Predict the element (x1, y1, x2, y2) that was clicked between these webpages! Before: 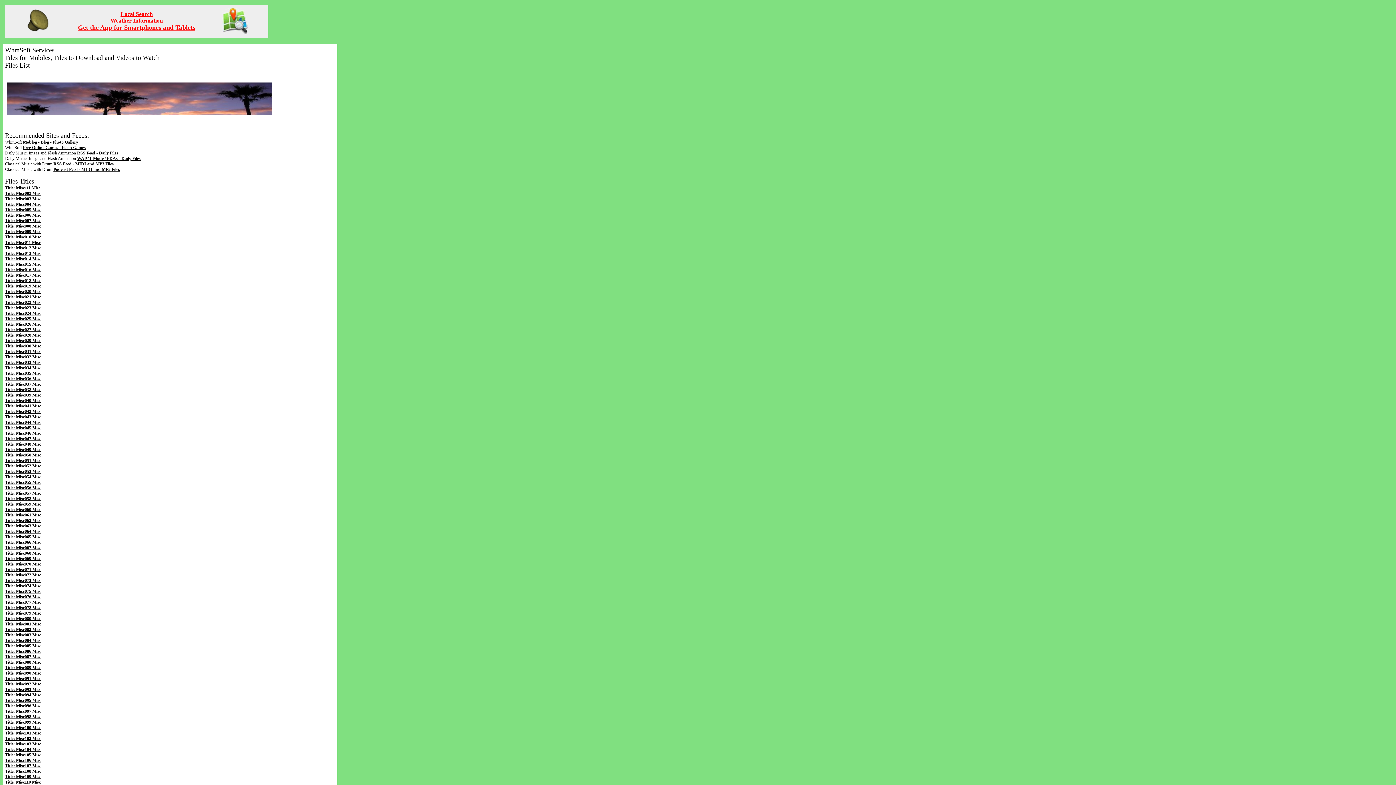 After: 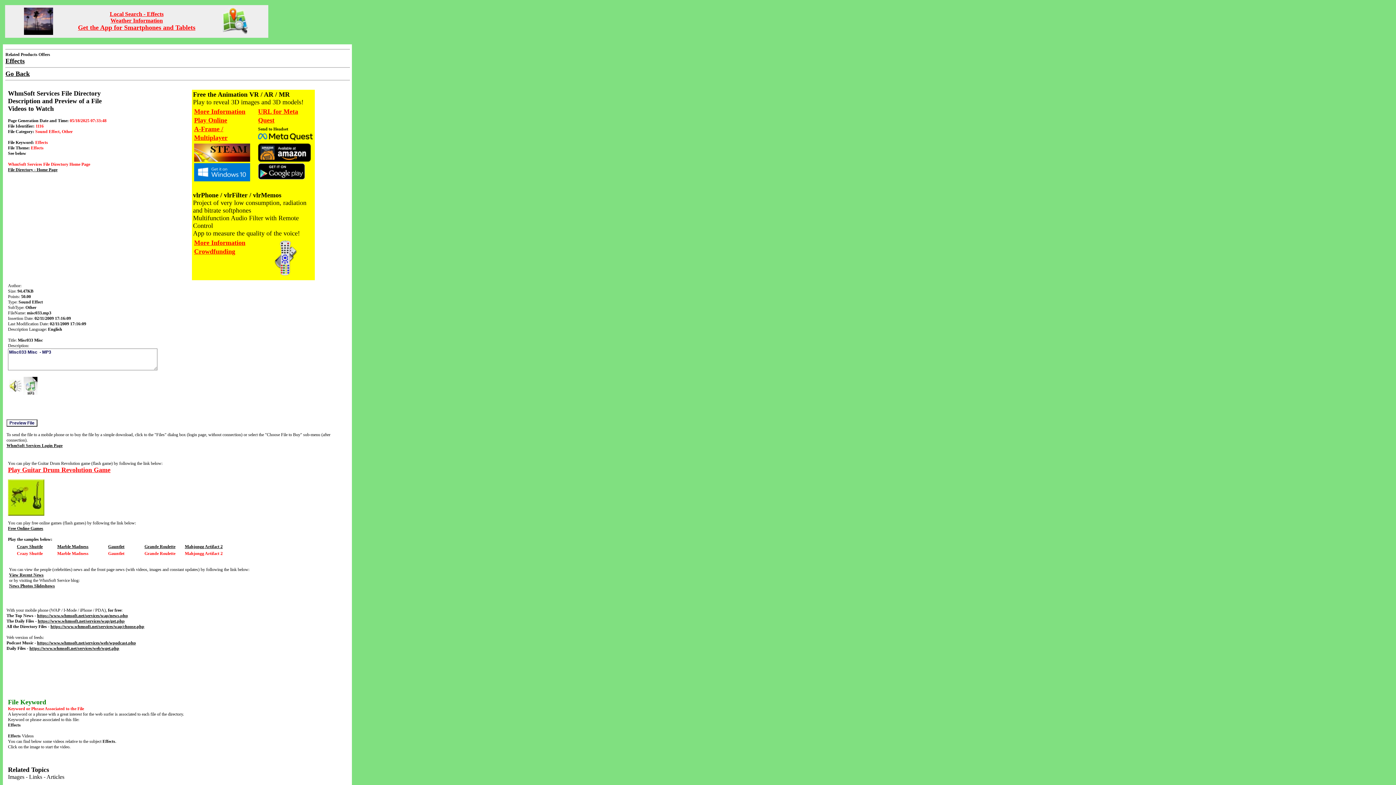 Action: label: Title: Misc033 Misc bbox: (5, 360, 41, 365)